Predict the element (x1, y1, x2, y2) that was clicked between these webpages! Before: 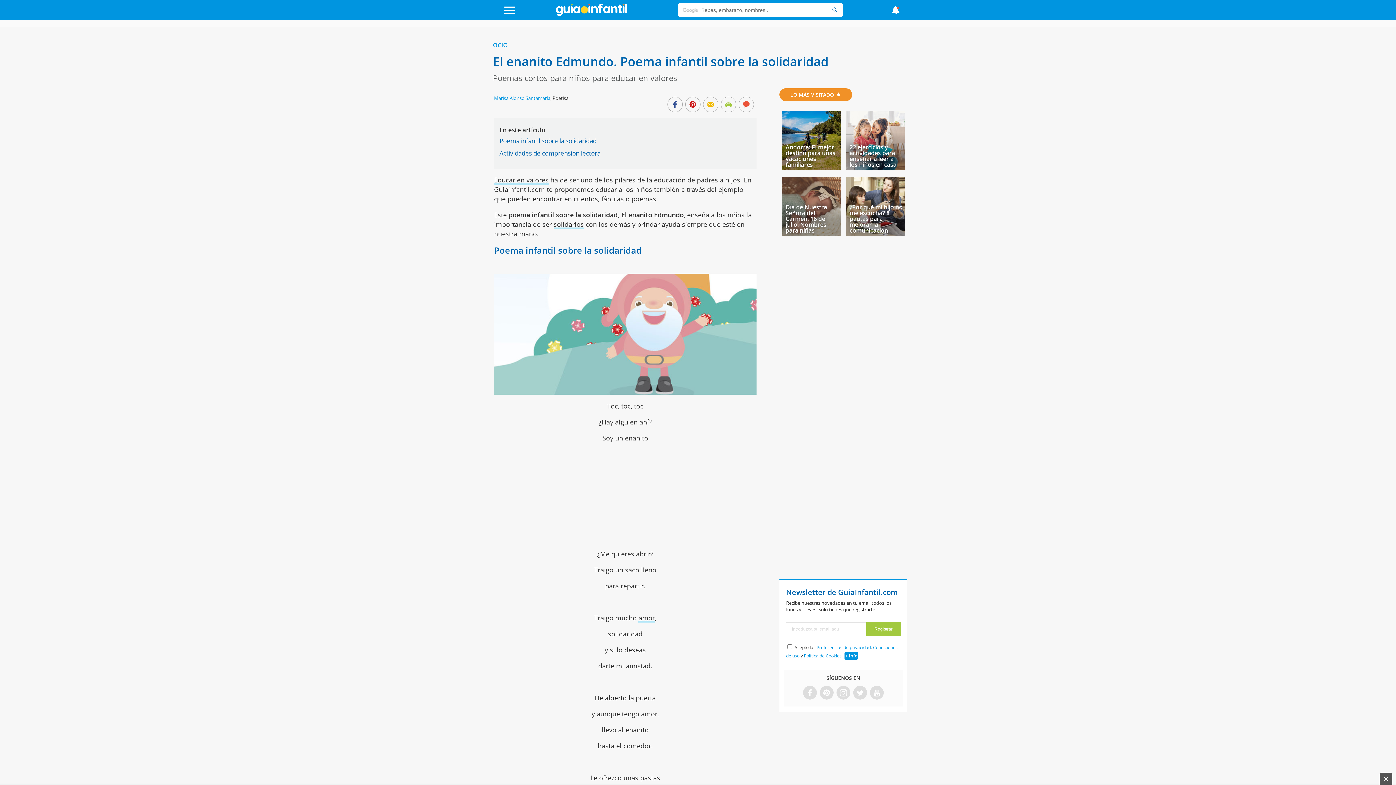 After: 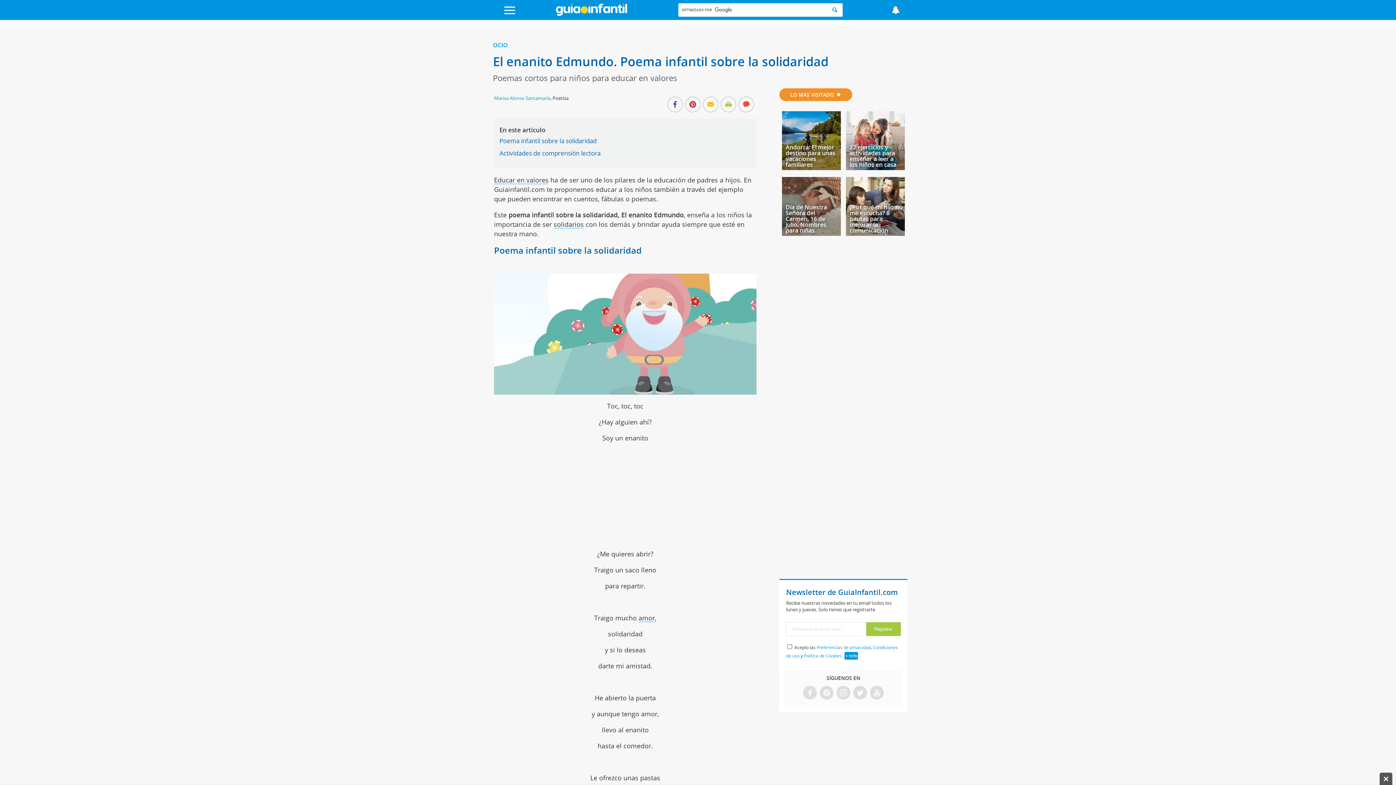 Action: bbox: (804, 653, 841, 659) label: Política de Cookies